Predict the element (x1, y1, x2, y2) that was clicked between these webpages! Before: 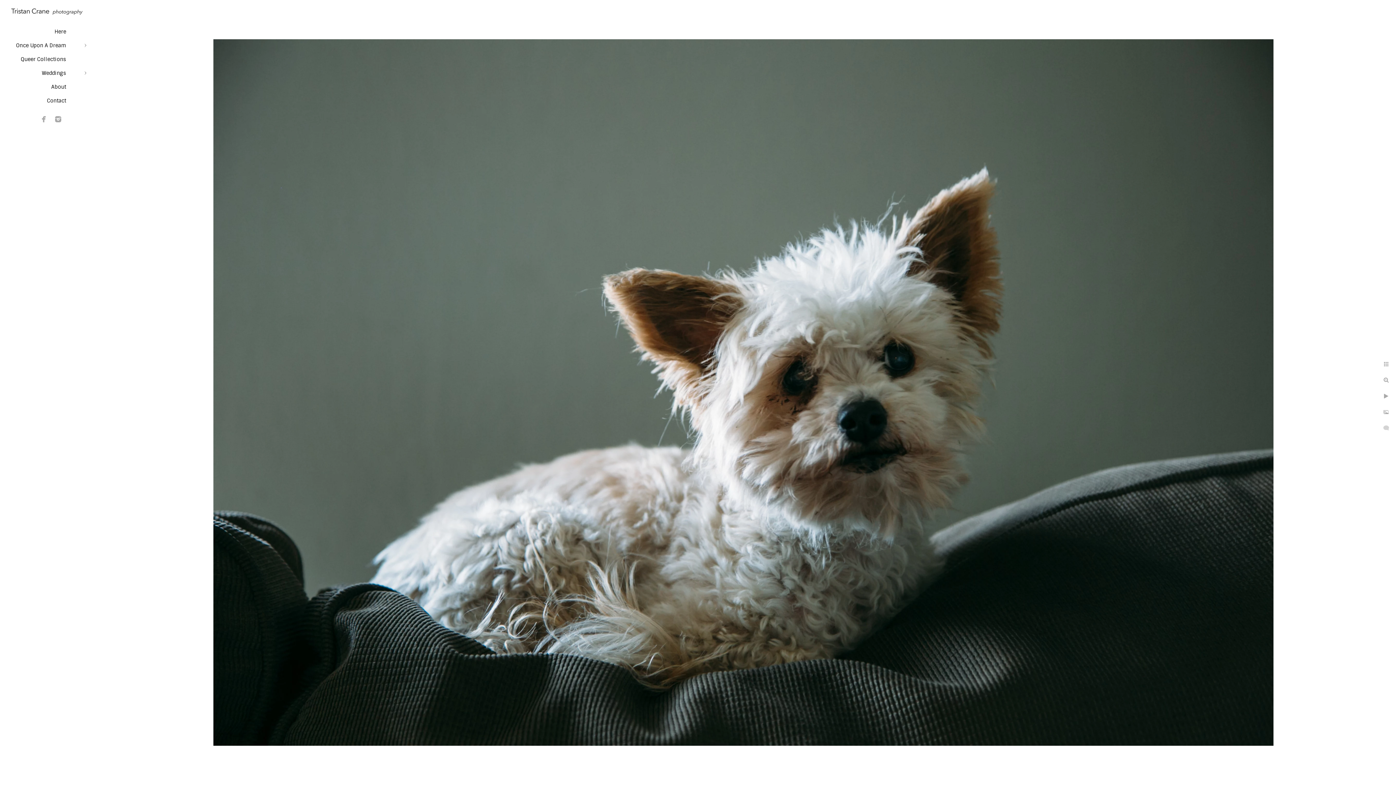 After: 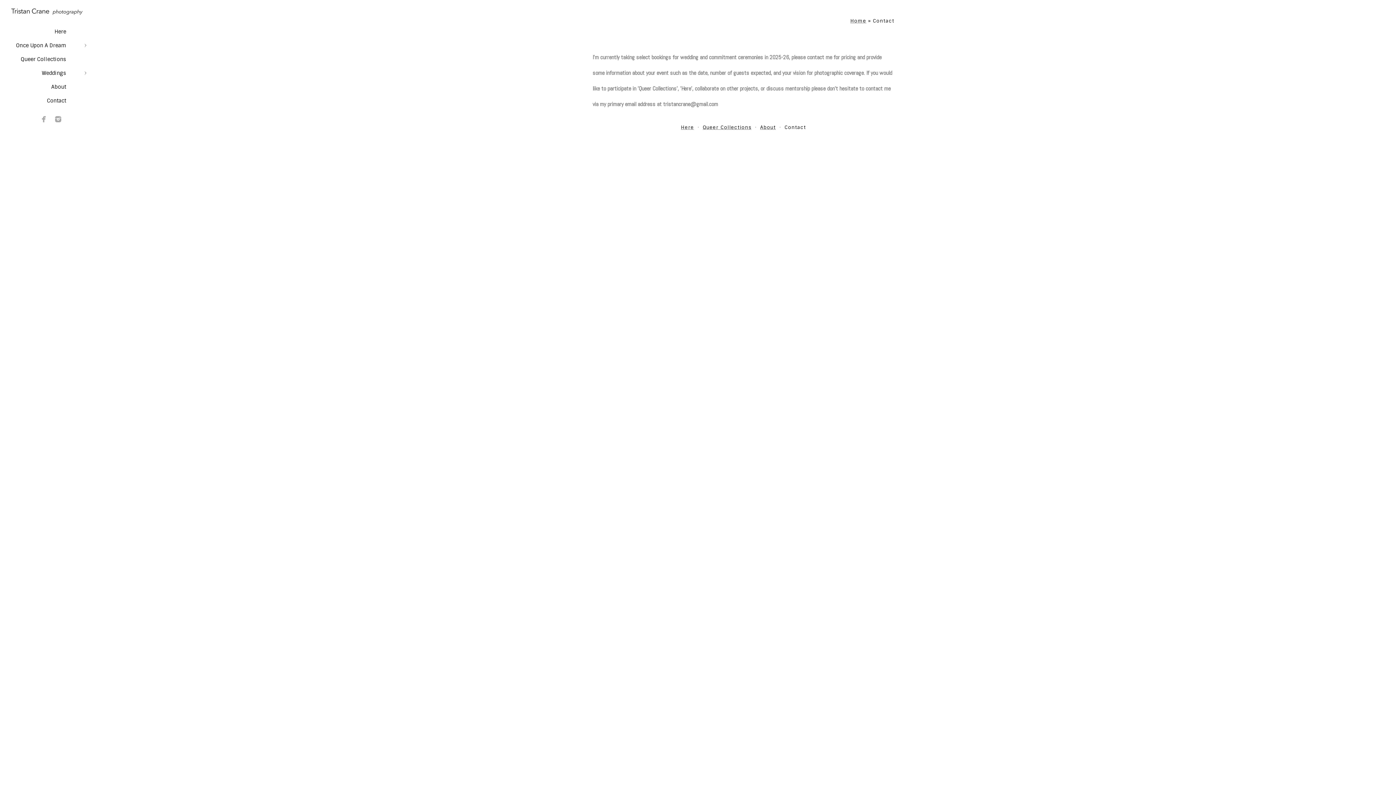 Action: bbox: (46, 97, 66, 104) label: Contact